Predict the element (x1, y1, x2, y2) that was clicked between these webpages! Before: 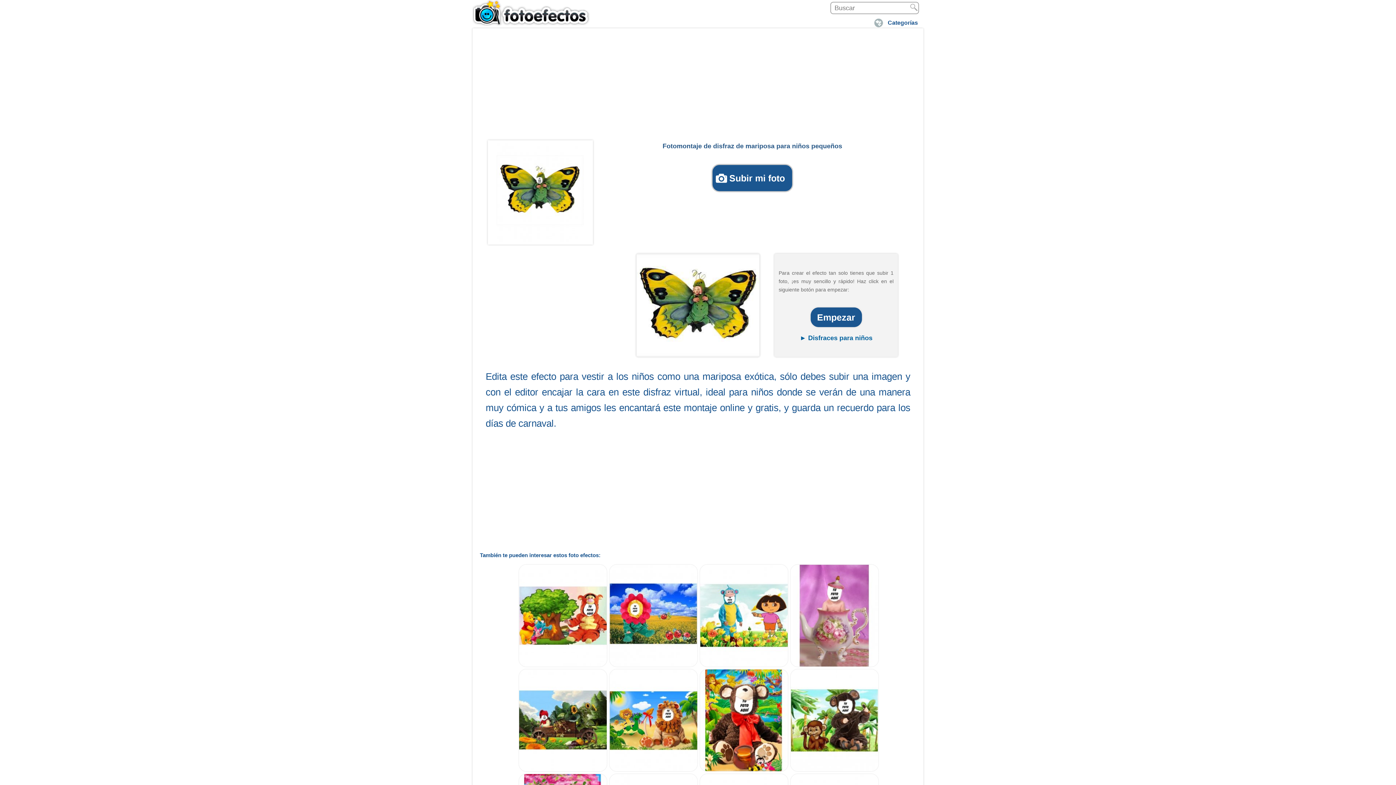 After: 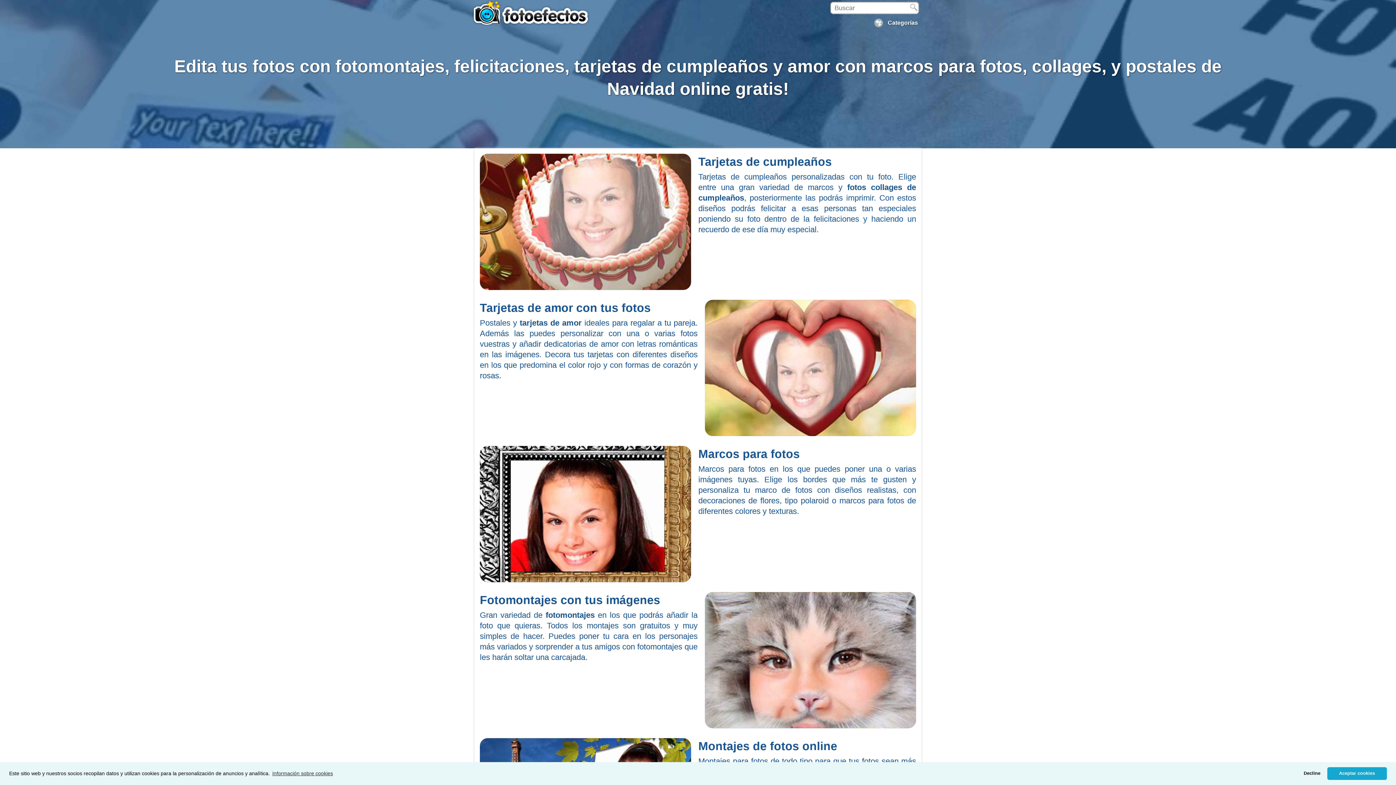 Action: bbox: (472, 0, 592, 25)